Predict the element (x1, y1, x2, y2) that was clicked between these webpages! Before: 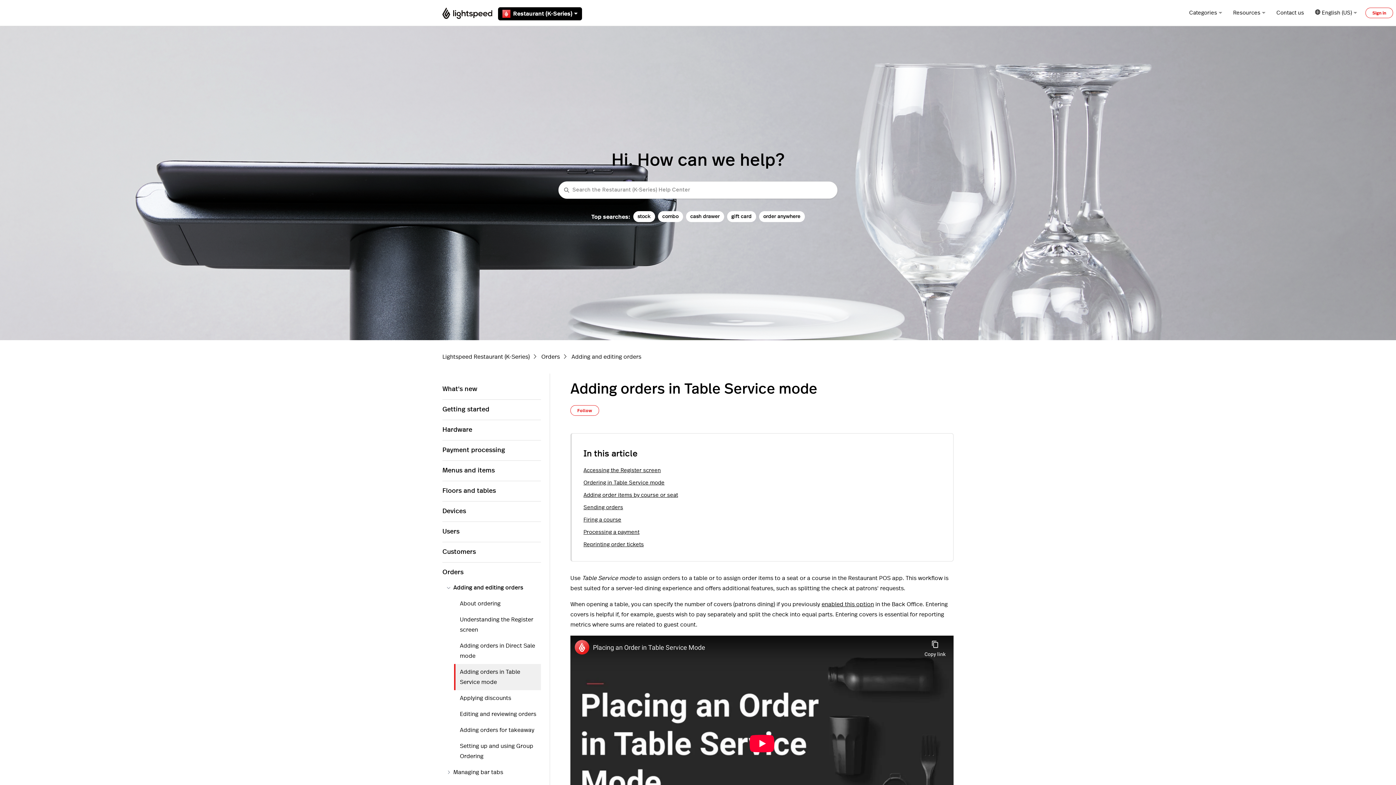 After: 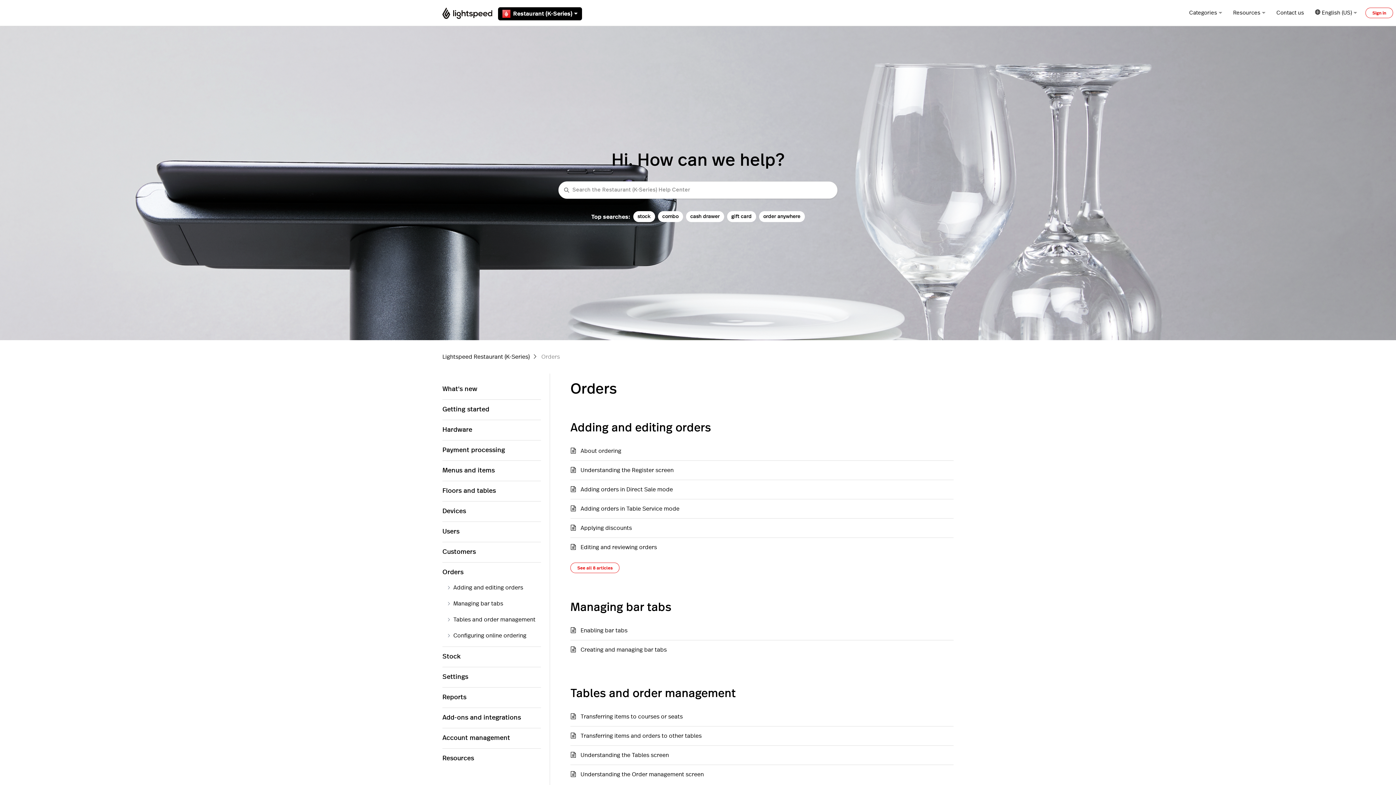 Action: bbox: (541, 354, 560, 360) label: Orders